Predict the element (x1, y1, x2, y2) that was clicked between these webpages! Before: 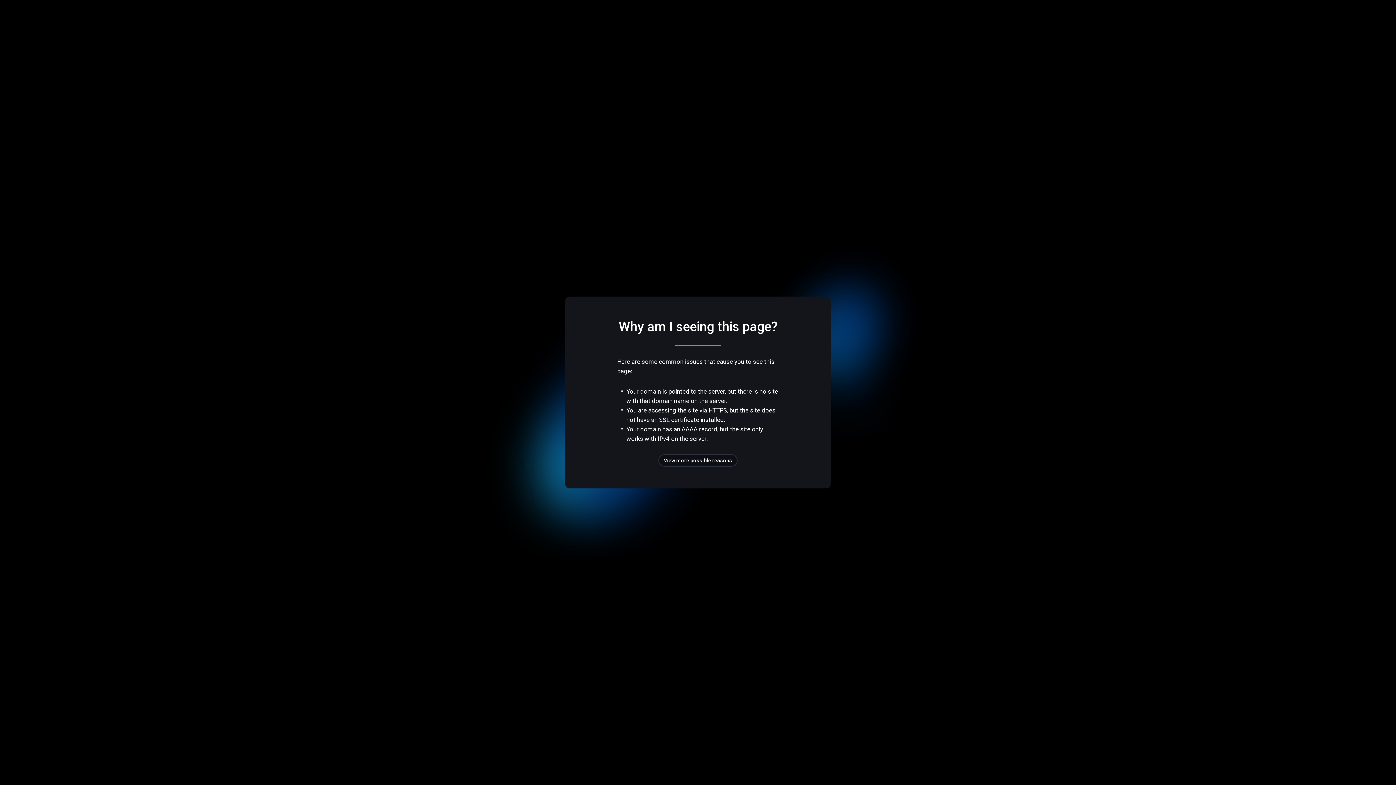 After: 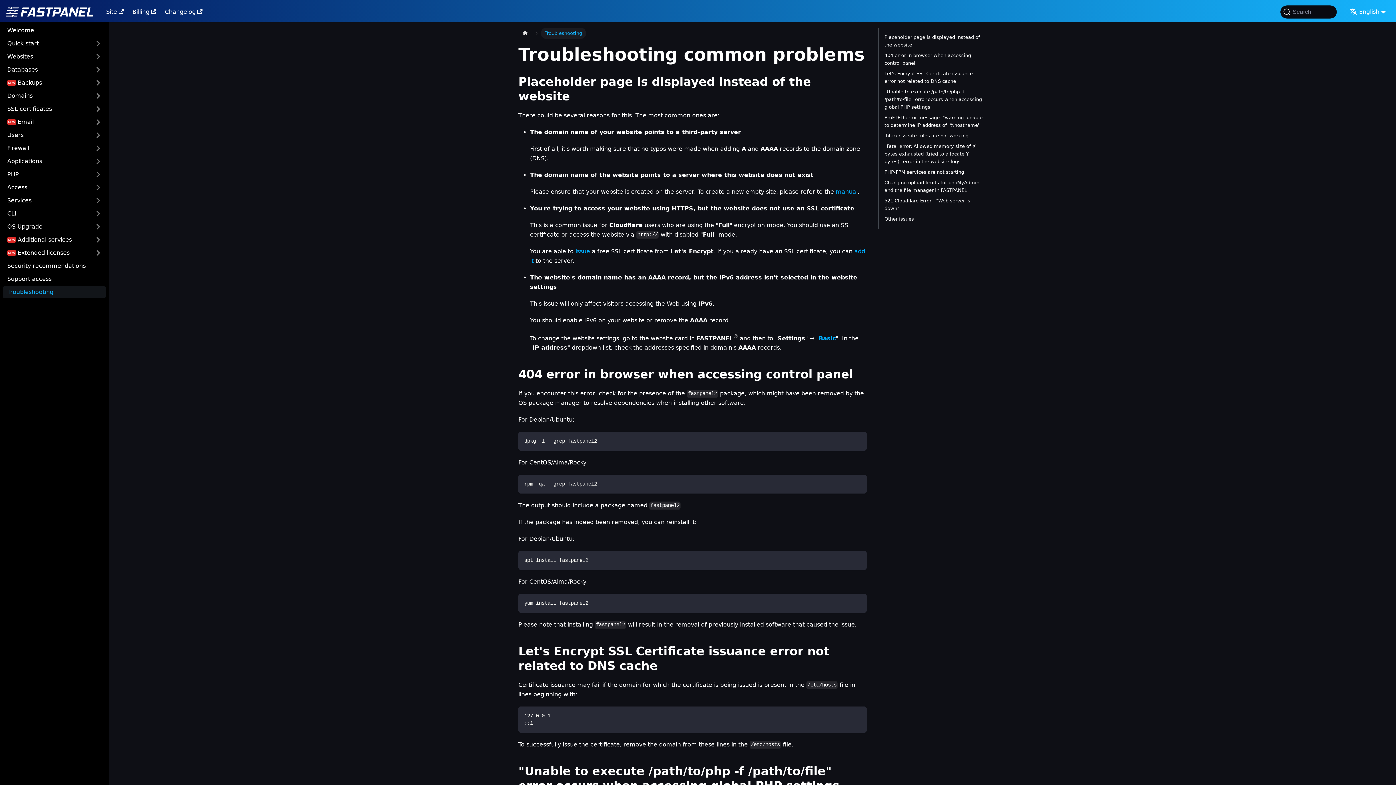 Action: bbox: (658, 454, 737, 466) label: View more possible reasons